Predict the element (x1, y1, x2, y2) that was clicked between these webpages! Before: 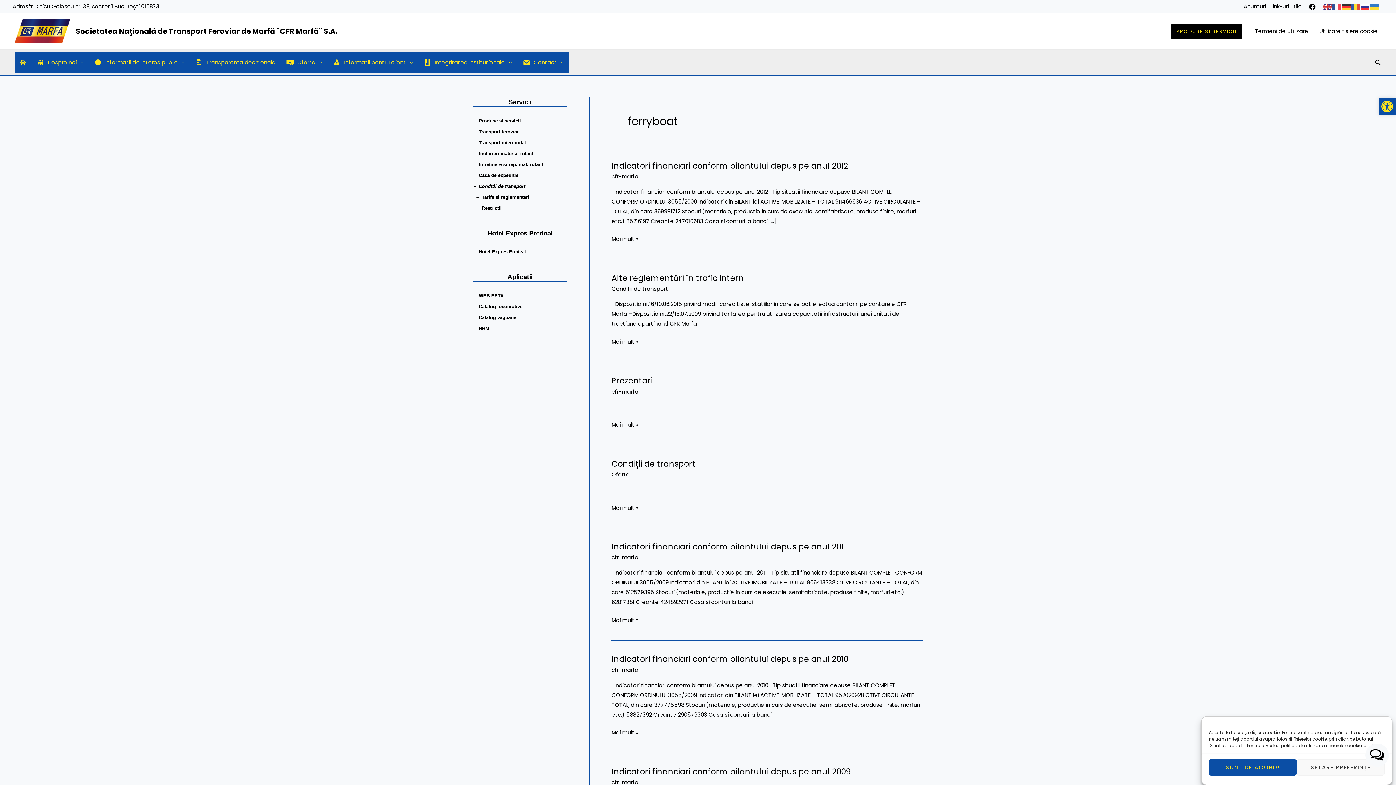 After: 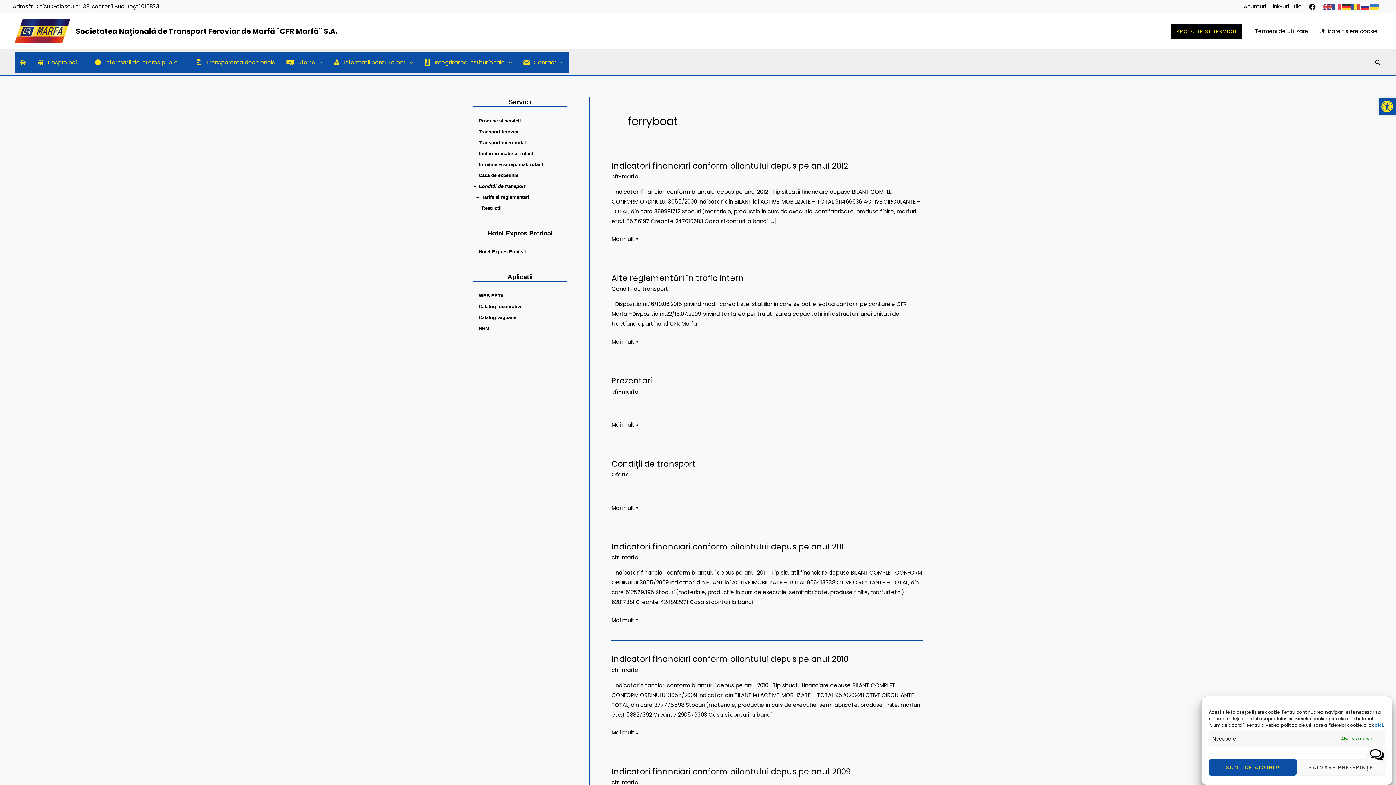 Action: bbox: (1297, 759, 1385, 776) label: SETARE PREFERINȚE